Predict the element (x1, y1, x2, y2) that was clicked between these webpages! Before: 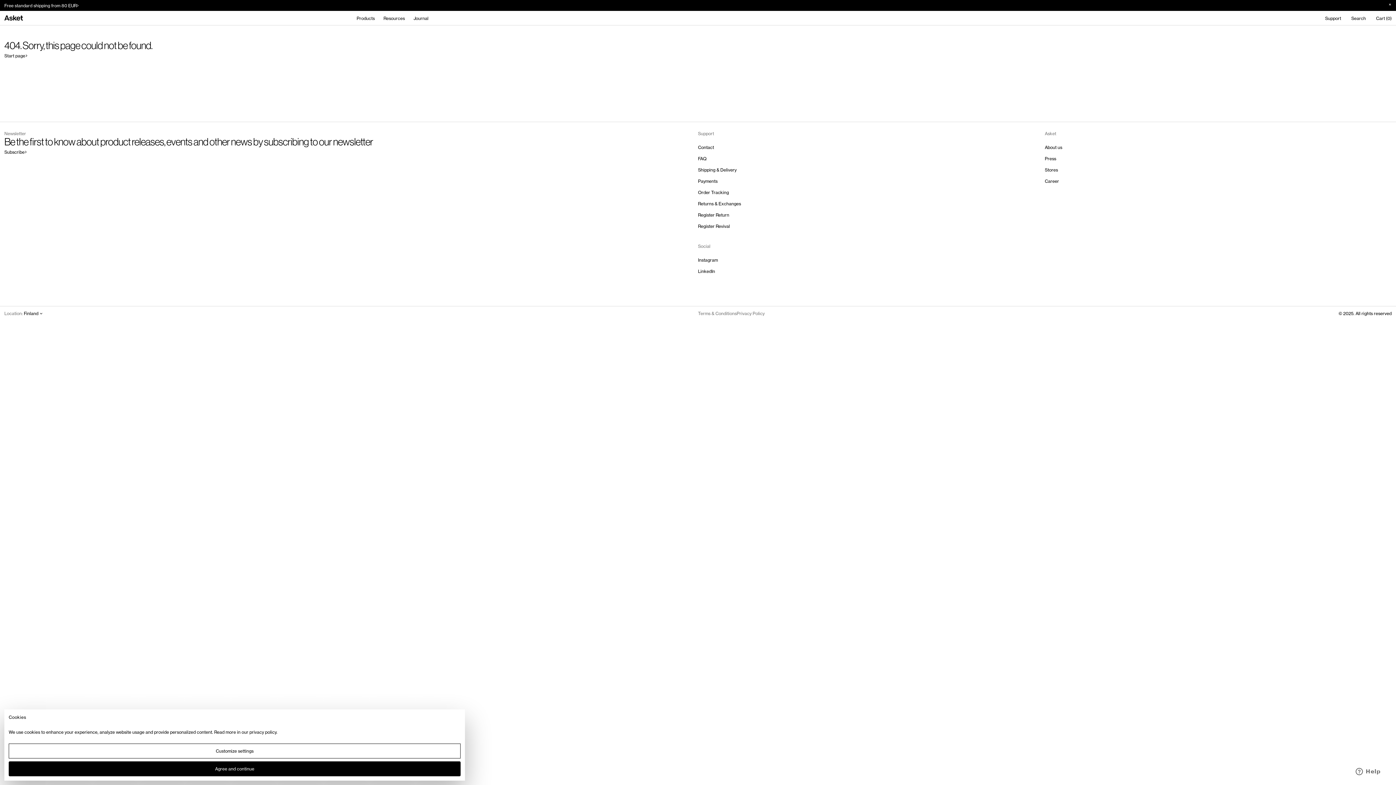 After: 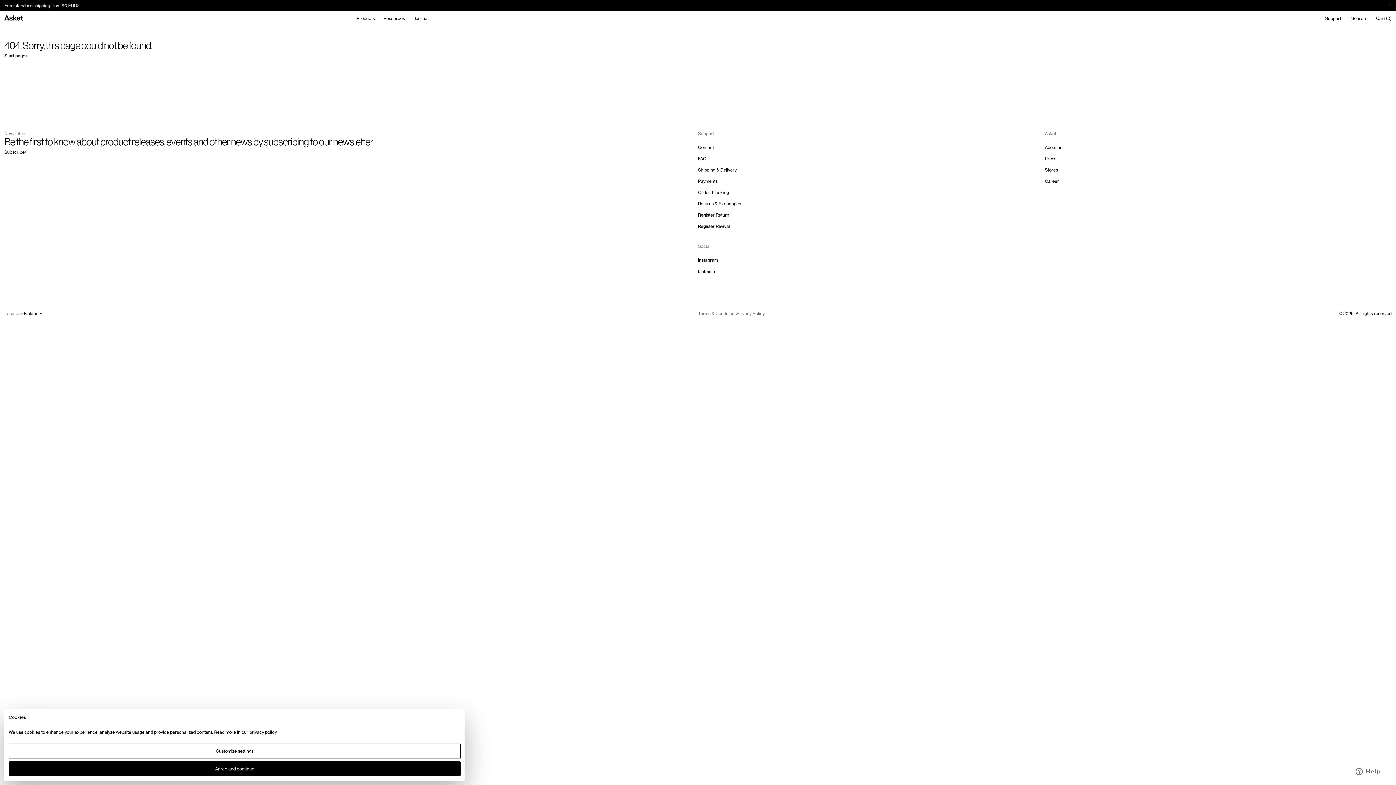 Action: bbox: (736, 310, 764, 316) label: Privacy Policy